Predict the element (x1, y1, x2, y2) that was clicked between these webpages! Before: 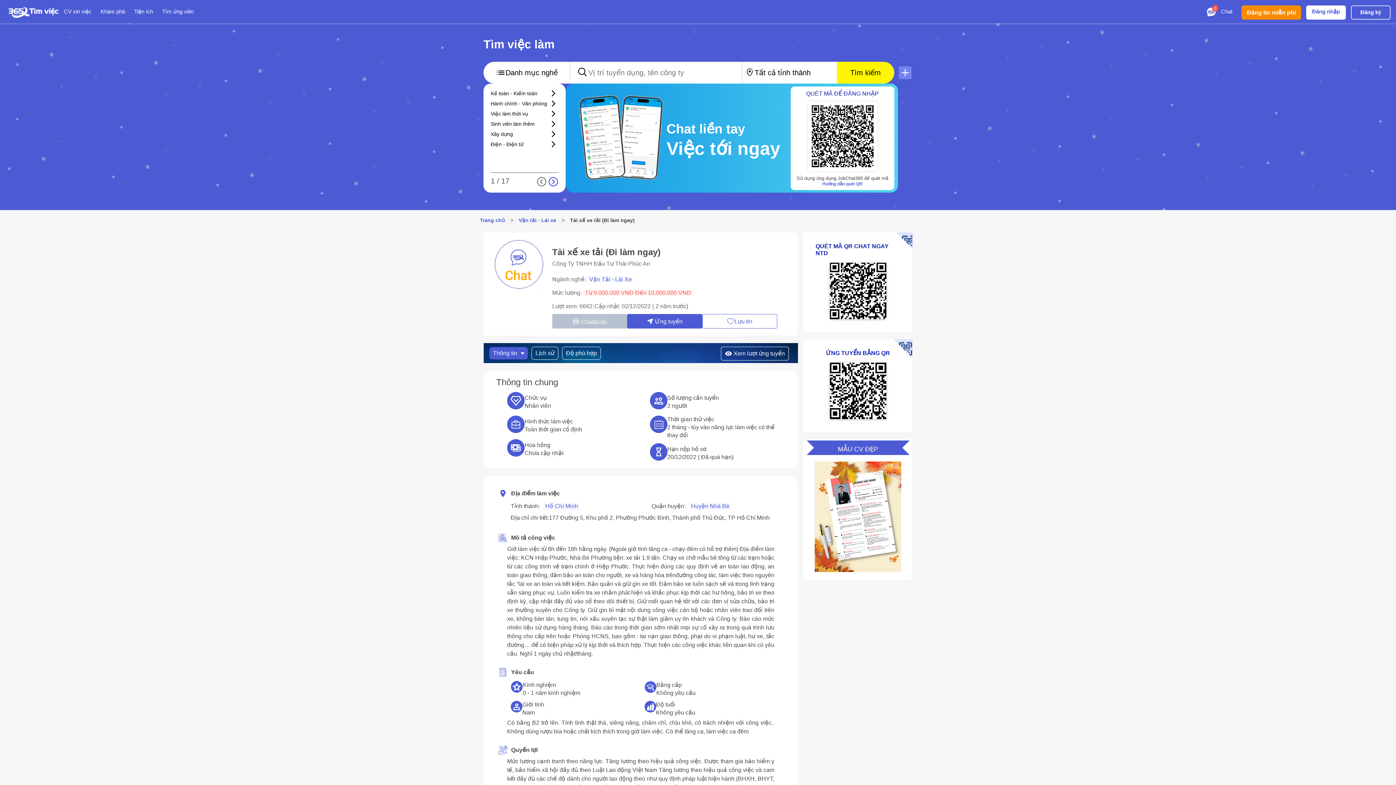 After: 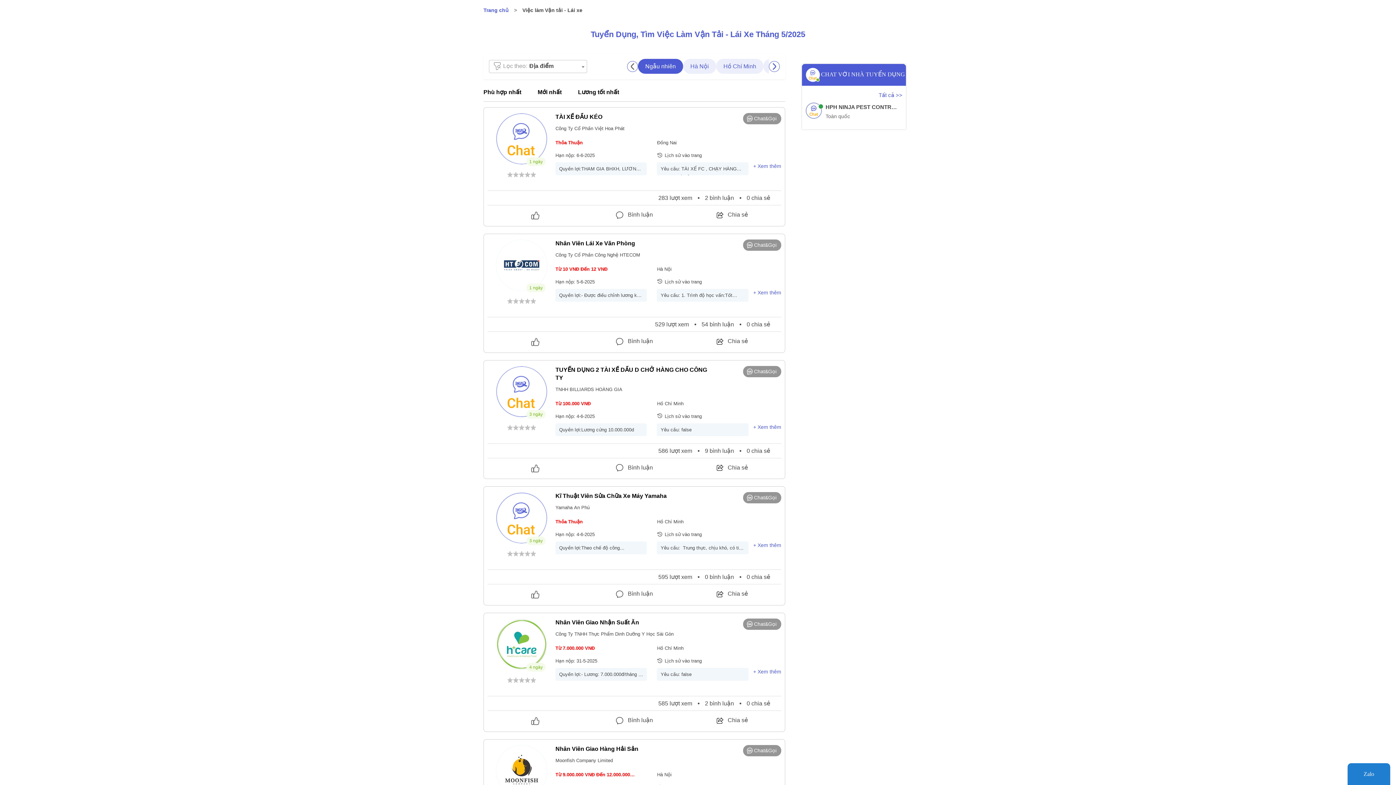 Action: bbox: (587, 276, 633, 282) label: Vận Tải - Lái Xe